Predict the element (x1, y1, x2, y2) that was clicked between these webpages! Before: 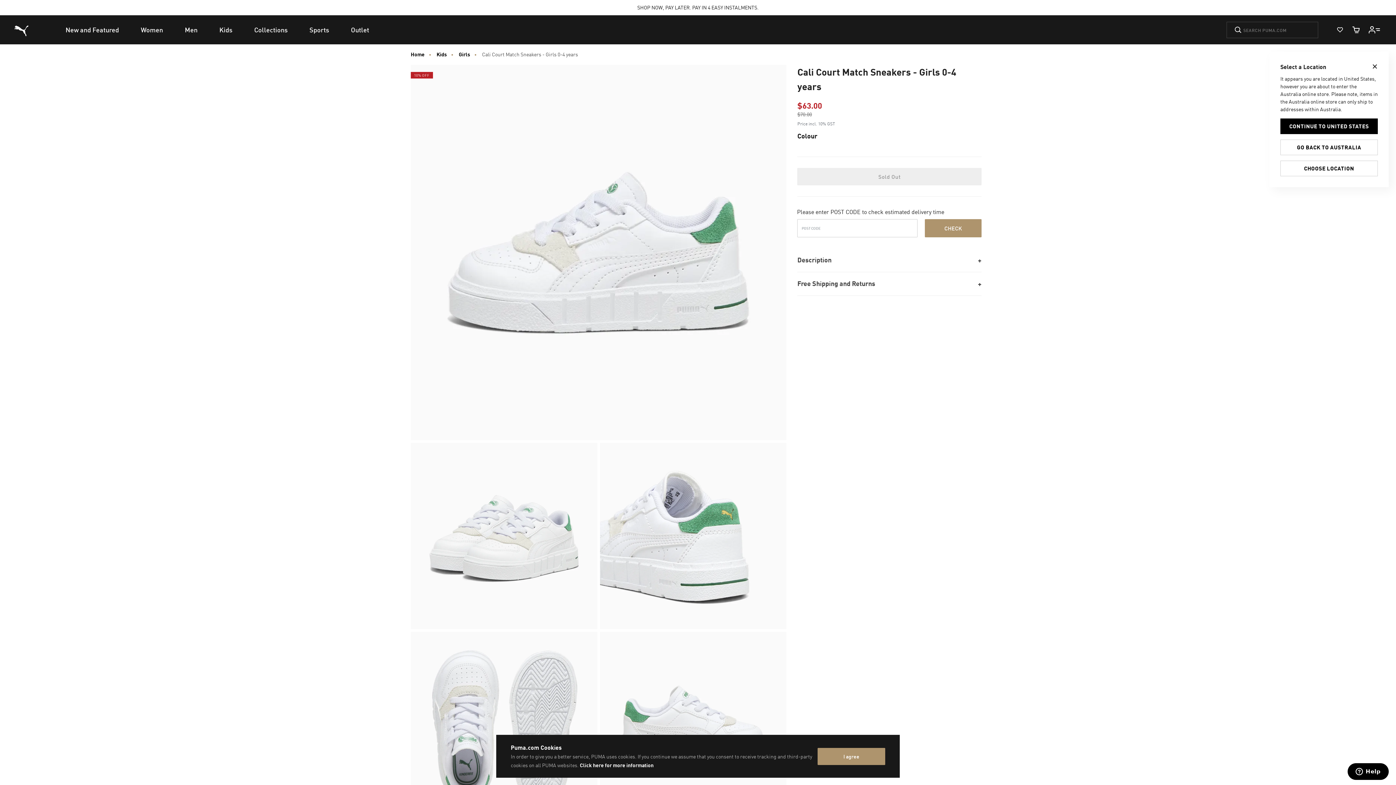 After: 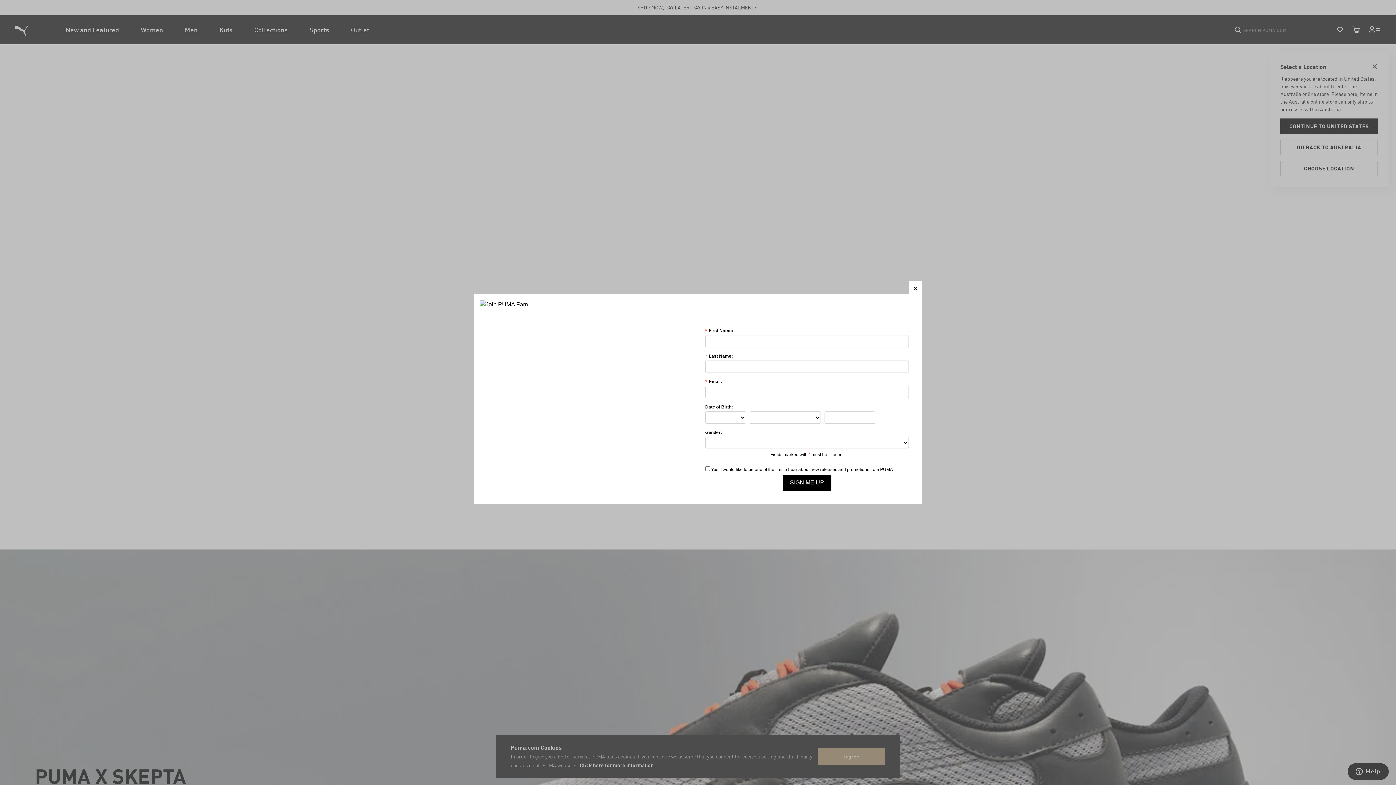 Action: label: Men bbox: (173, 15, 208, 44)